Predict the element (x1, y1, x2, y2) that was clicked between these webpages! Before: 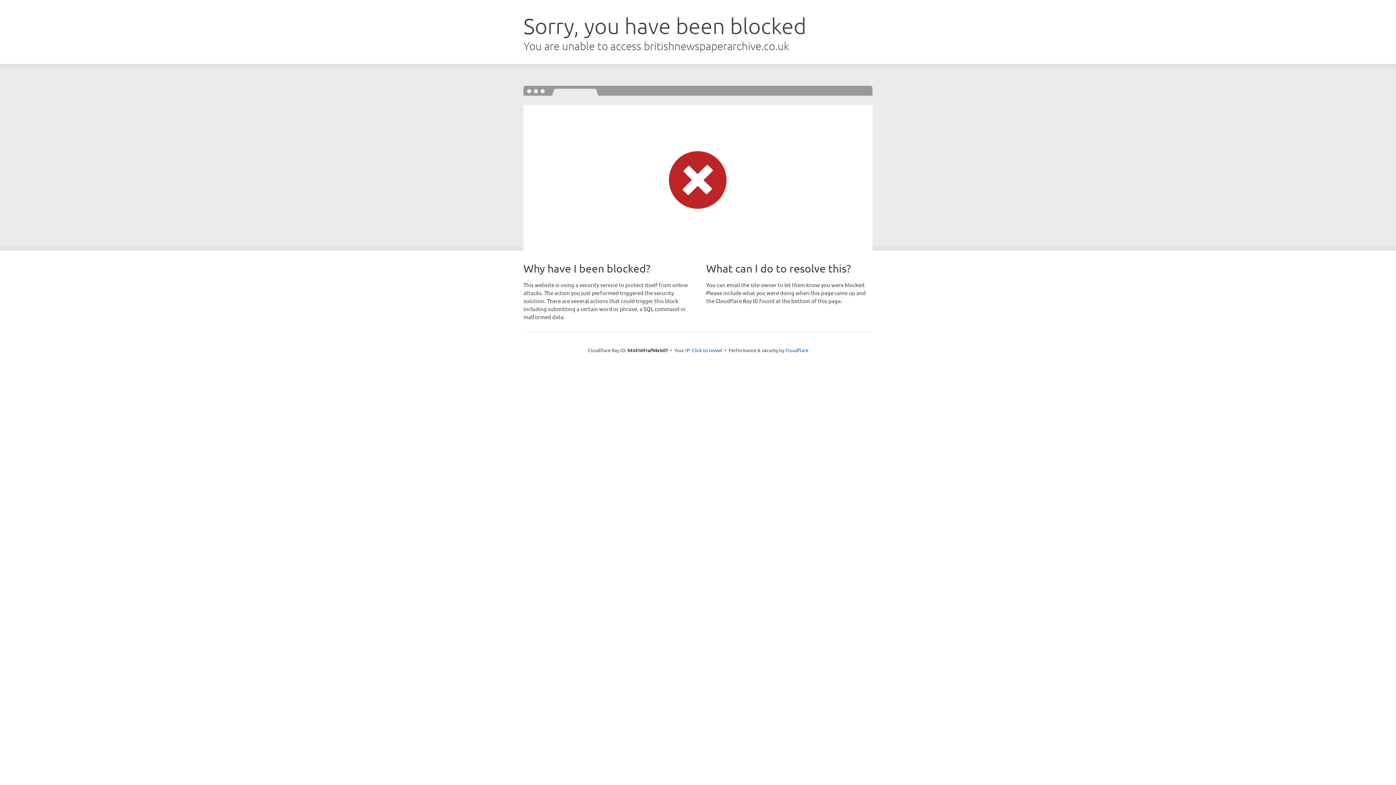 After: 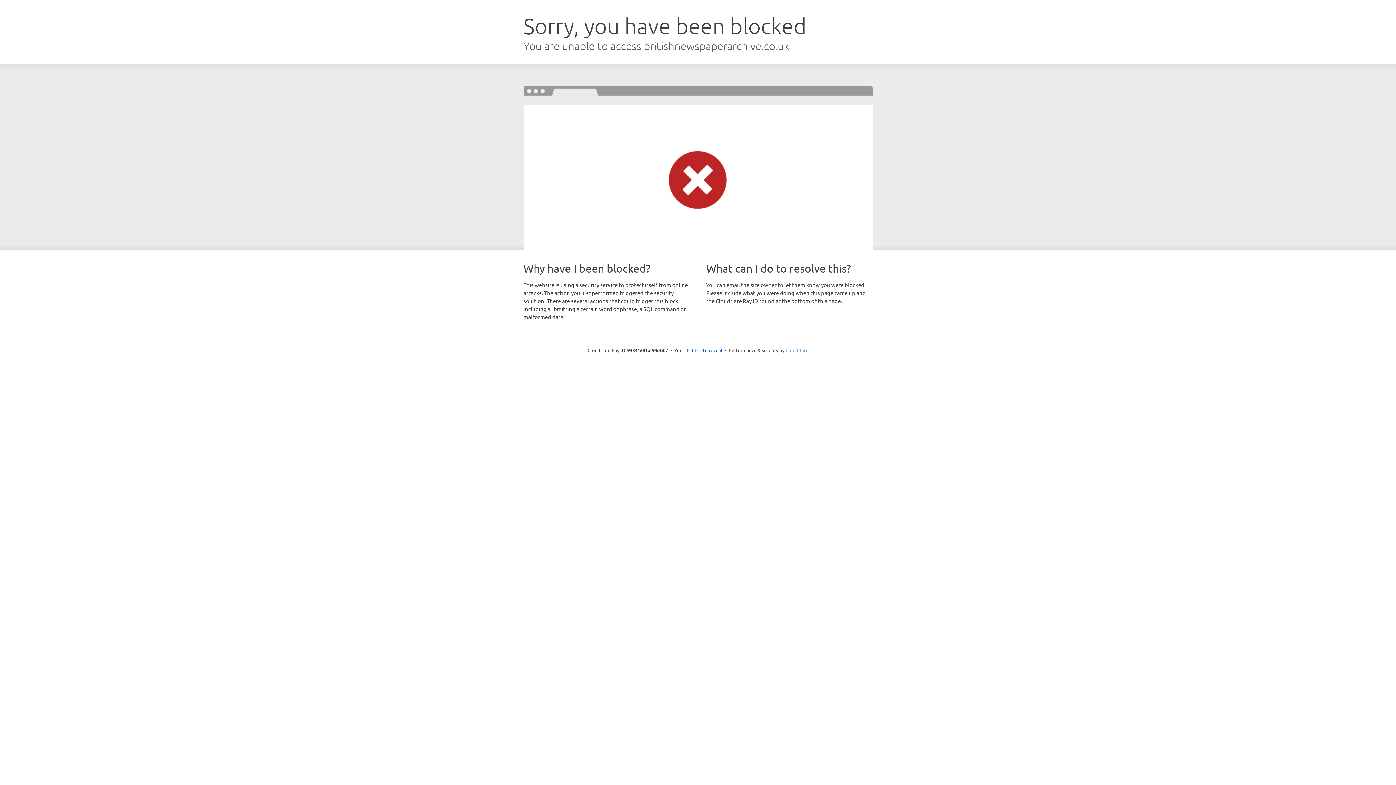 Action: label: Cloudflare bbox: (785, 347, 808, 353)